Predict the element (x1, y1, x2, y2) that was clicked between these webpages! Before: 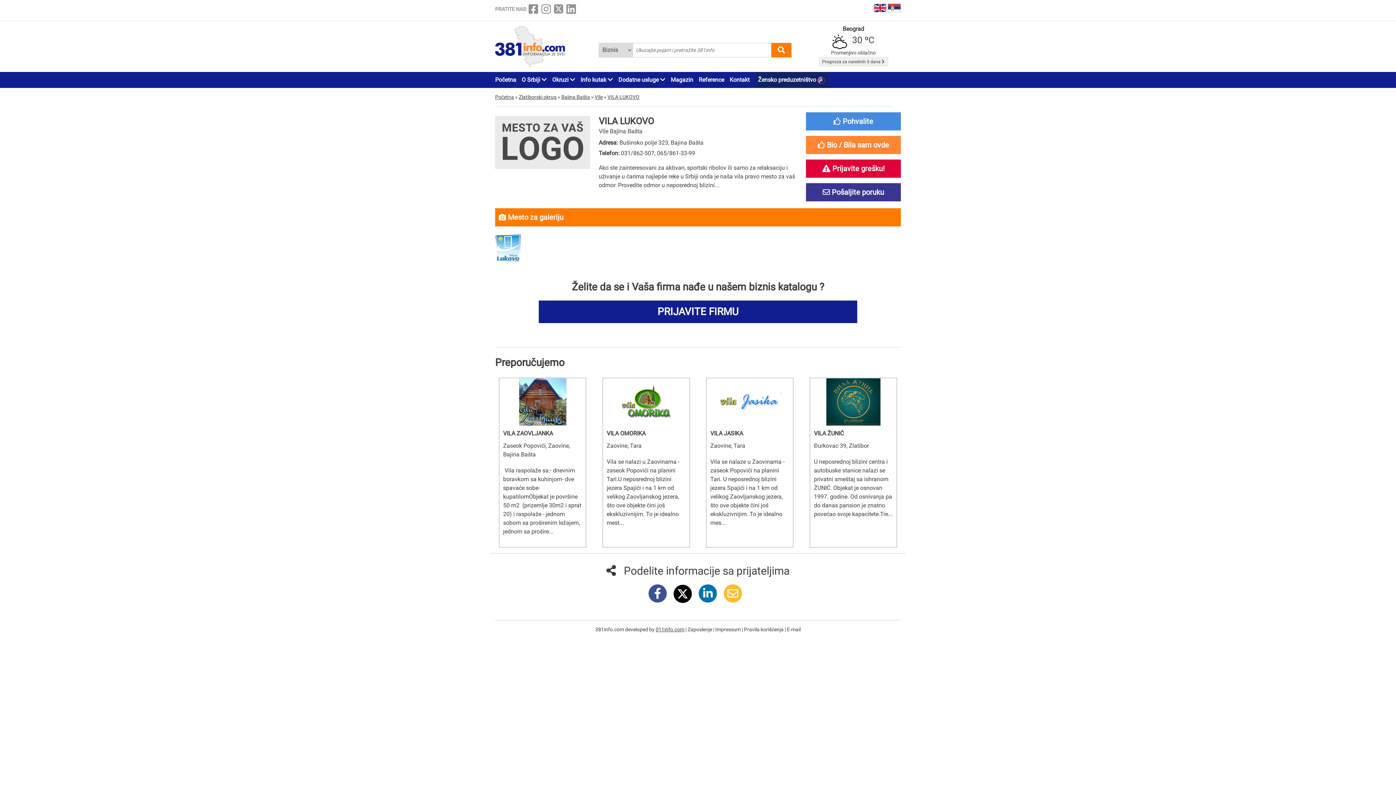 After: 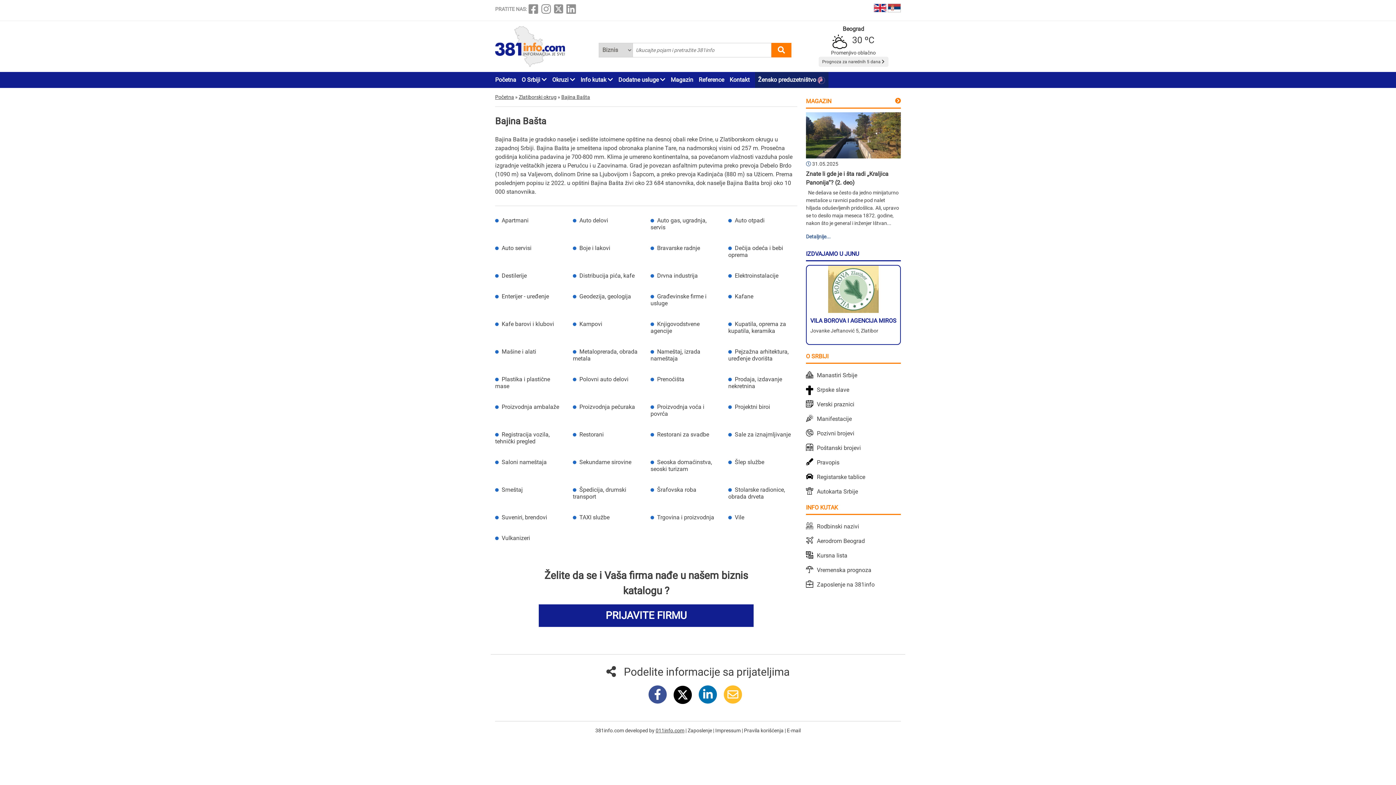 Action: label: Bajina Bašta bbox: (561, 94, 590, 99)